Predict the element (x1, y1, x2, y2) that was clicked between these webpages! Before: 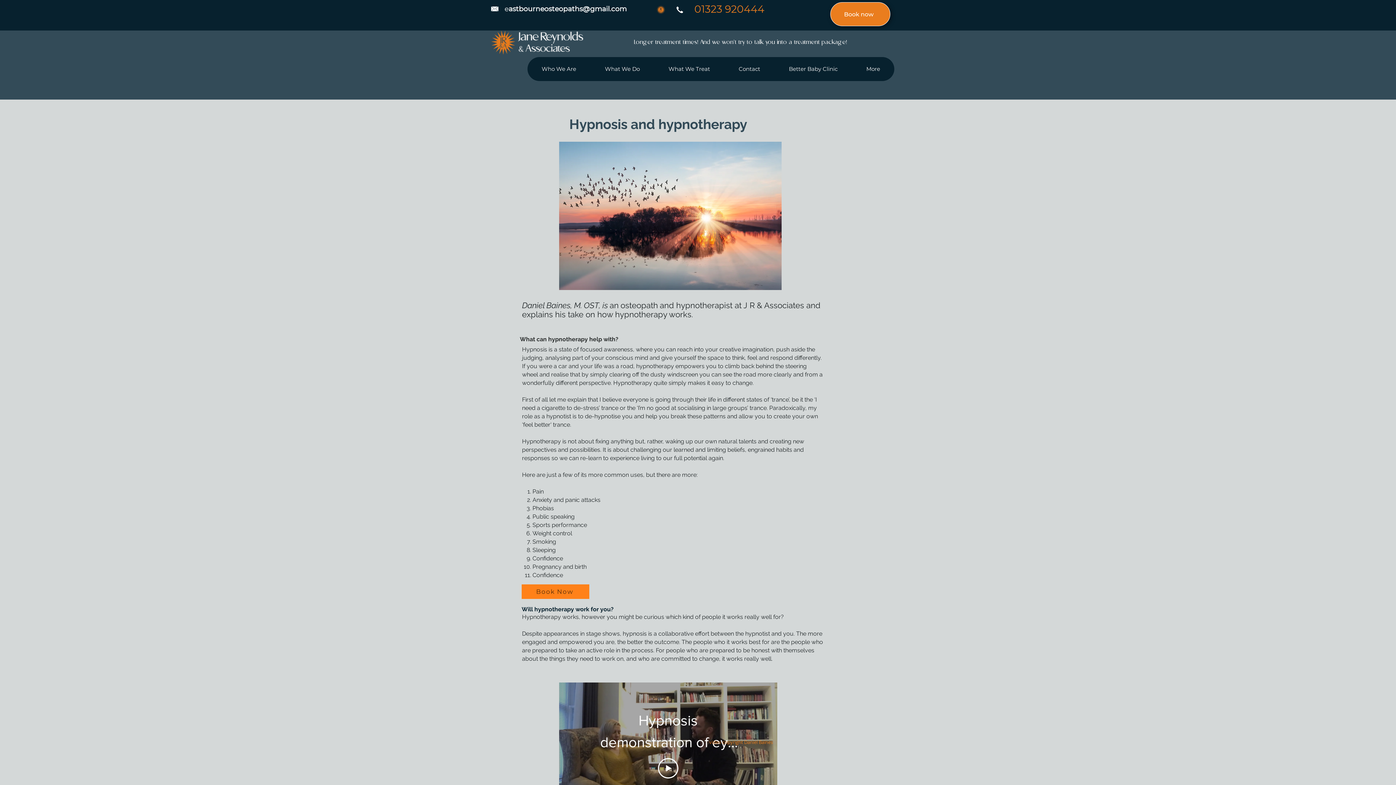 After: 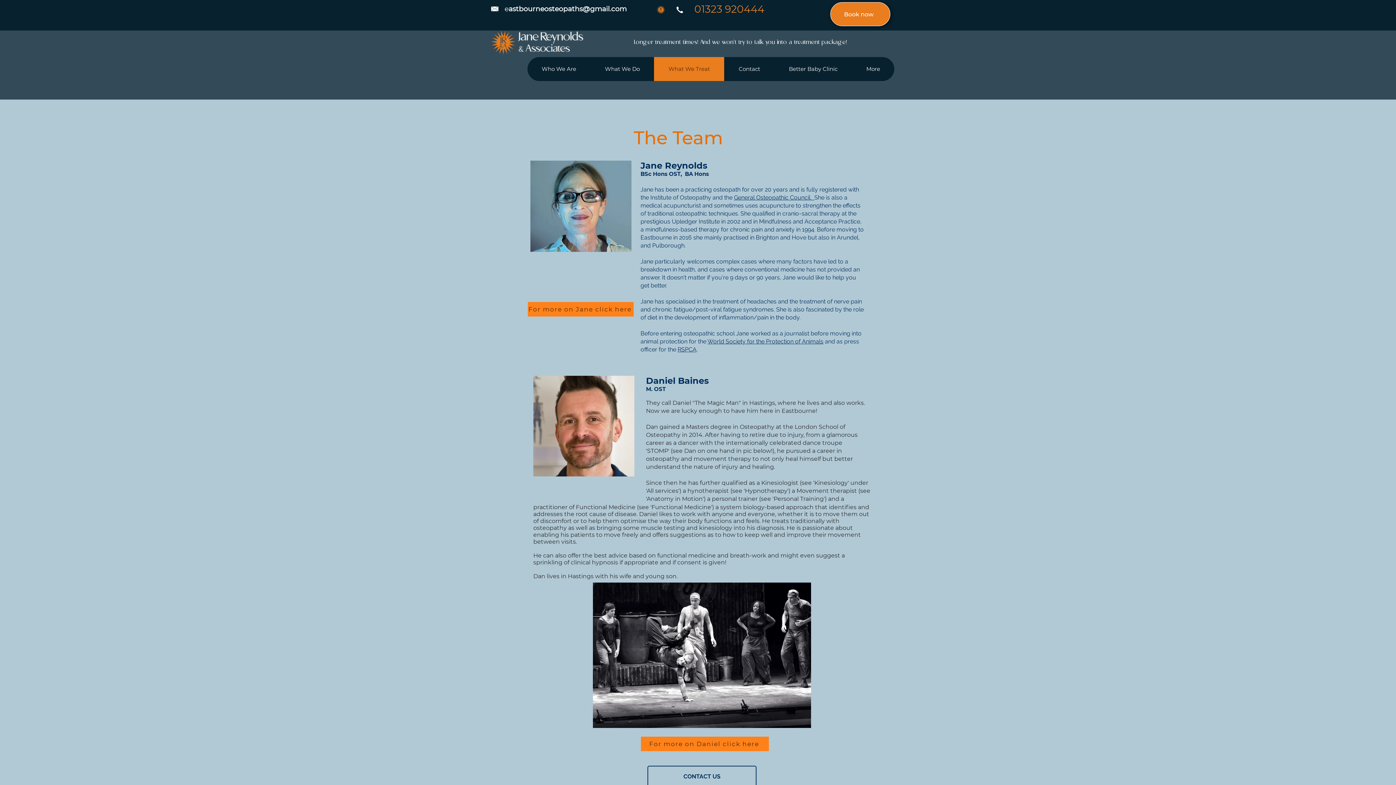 Action: bbox: (654, 57, 724, 81) label: What We Treat